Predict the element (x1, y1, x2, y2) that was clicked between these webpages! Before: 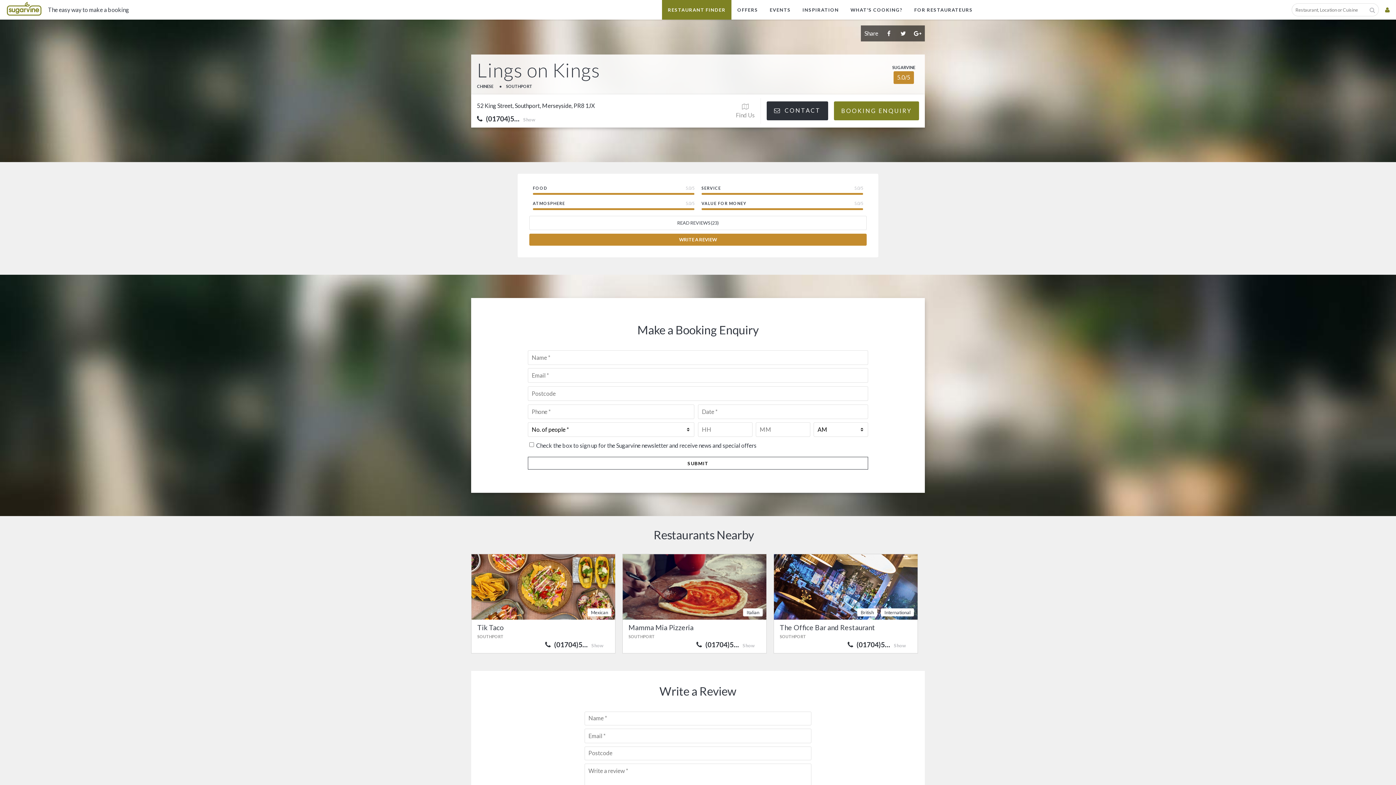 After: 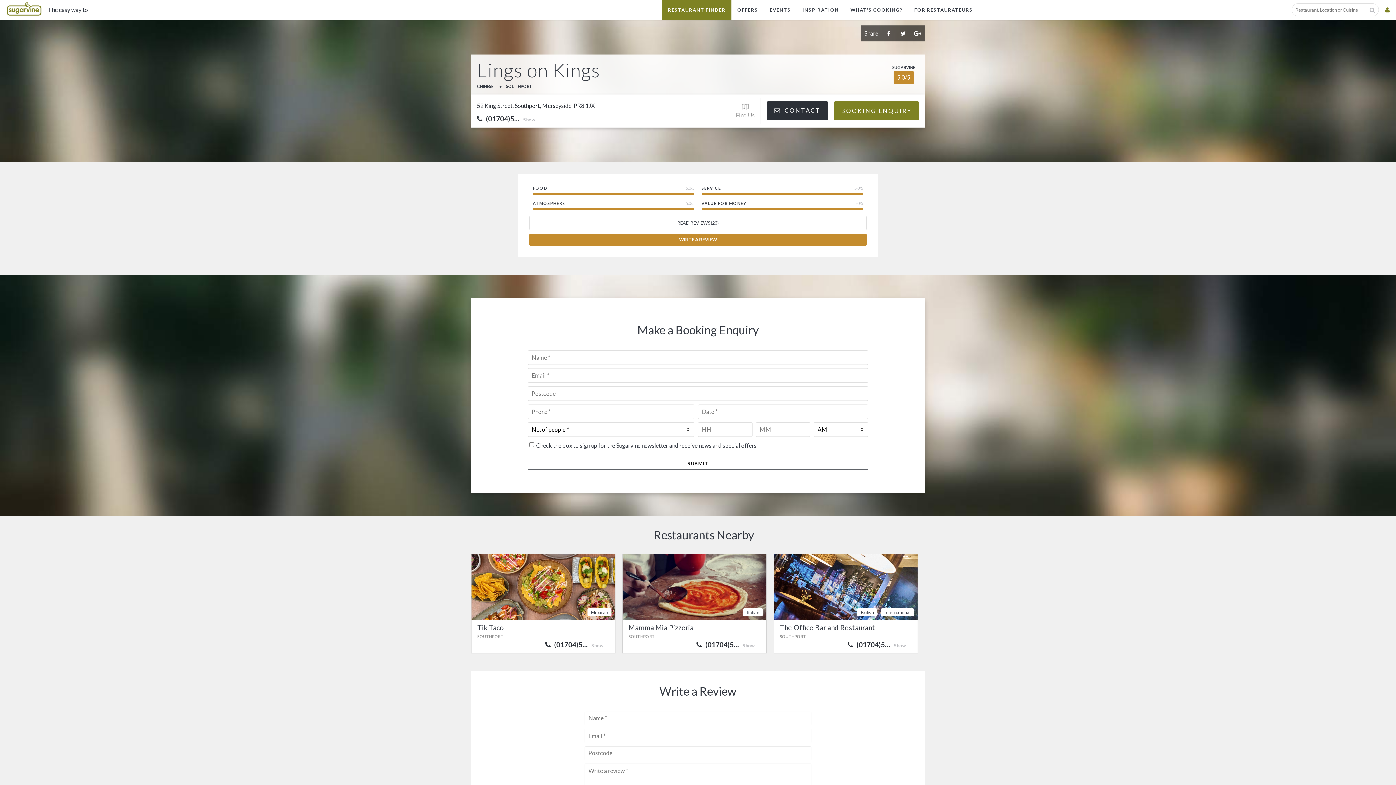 Action: bbox: (899, 29, 907, 37)